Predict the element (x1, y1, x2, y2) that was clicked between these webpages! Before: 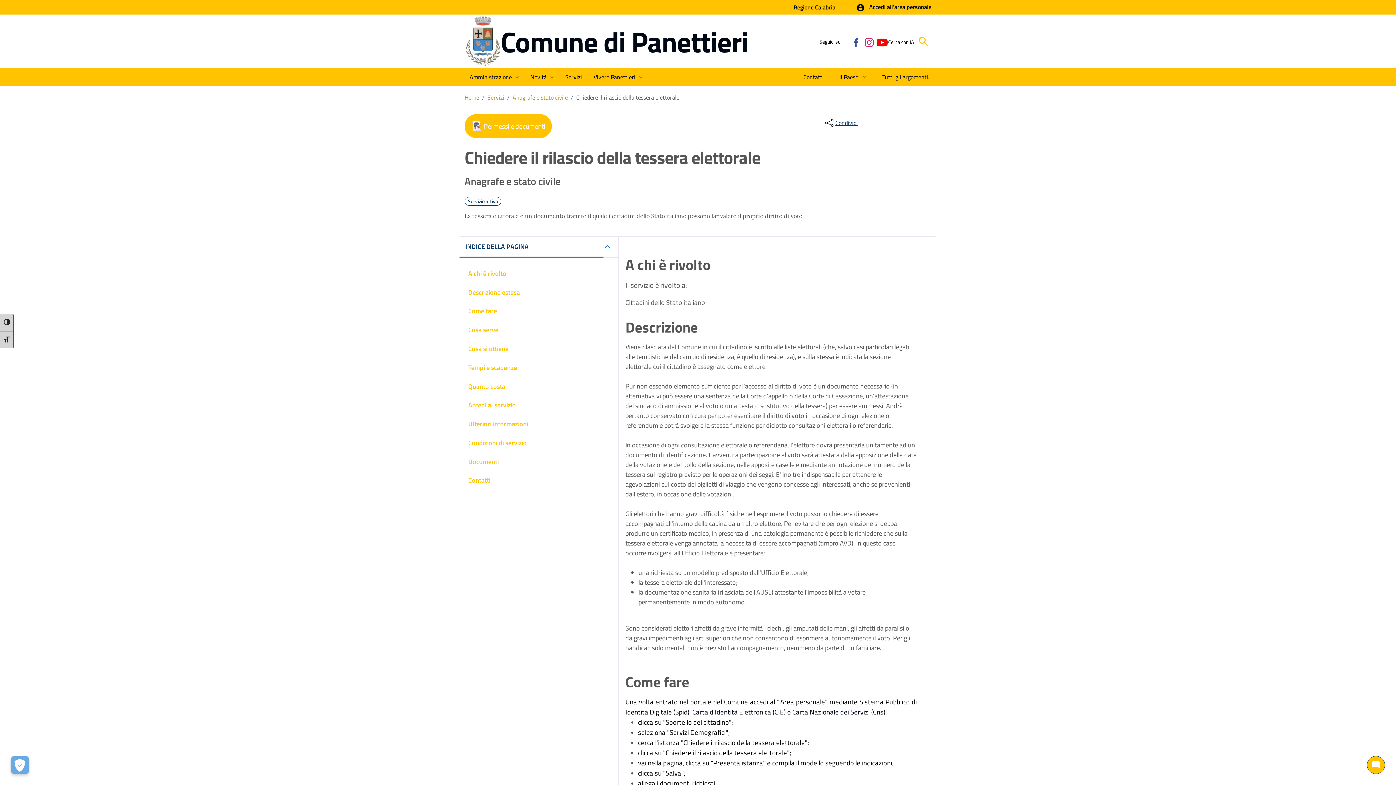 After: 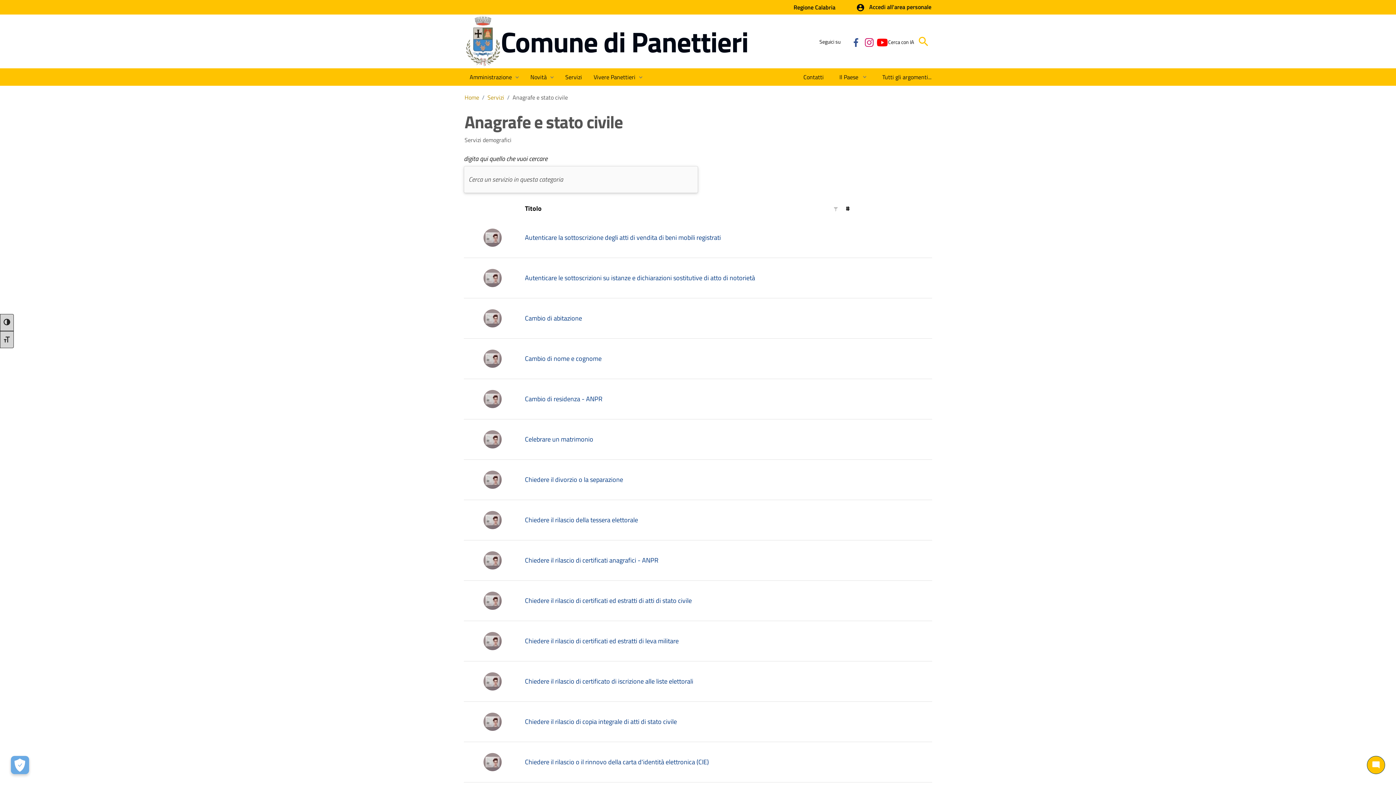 Action: label: Anagrafe e stato civile bbox: (512, 93, 568, 101)